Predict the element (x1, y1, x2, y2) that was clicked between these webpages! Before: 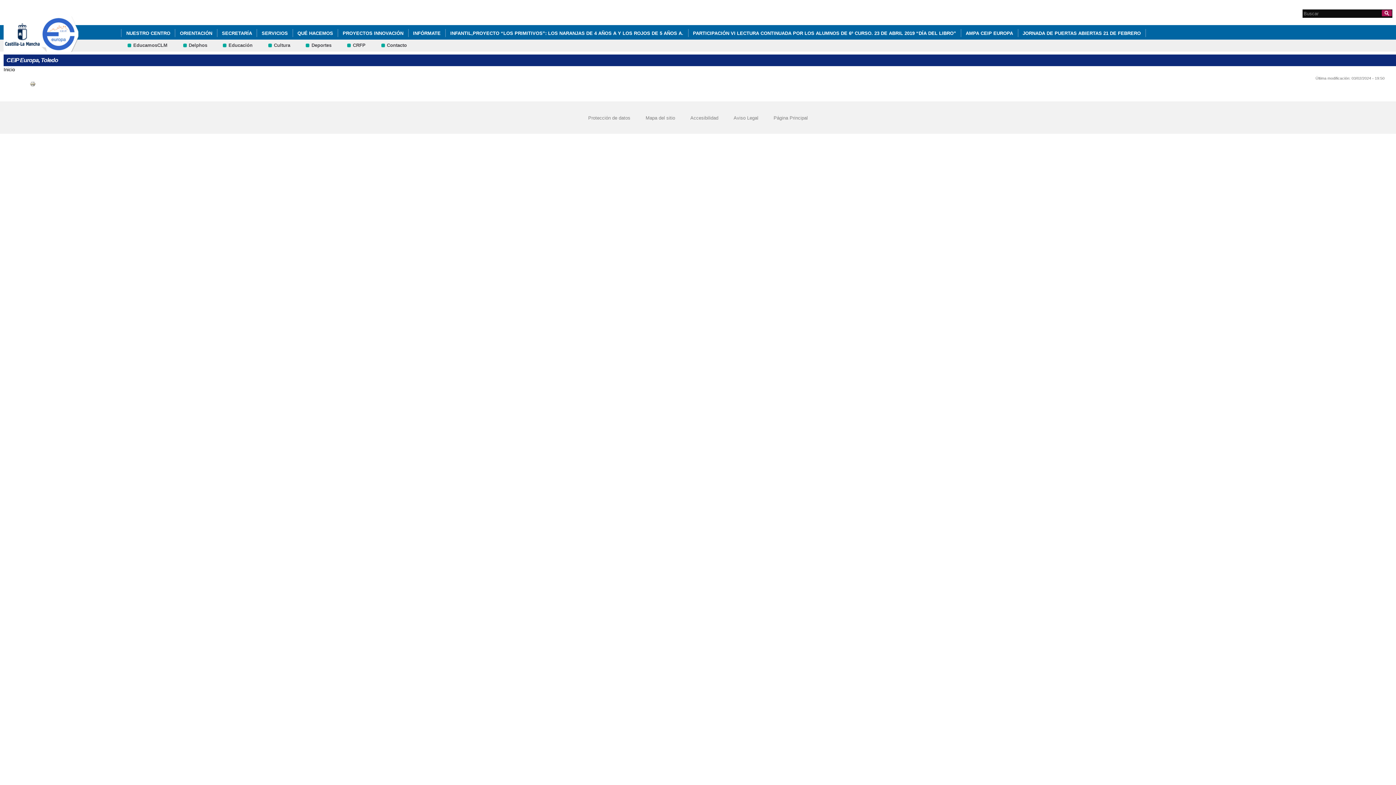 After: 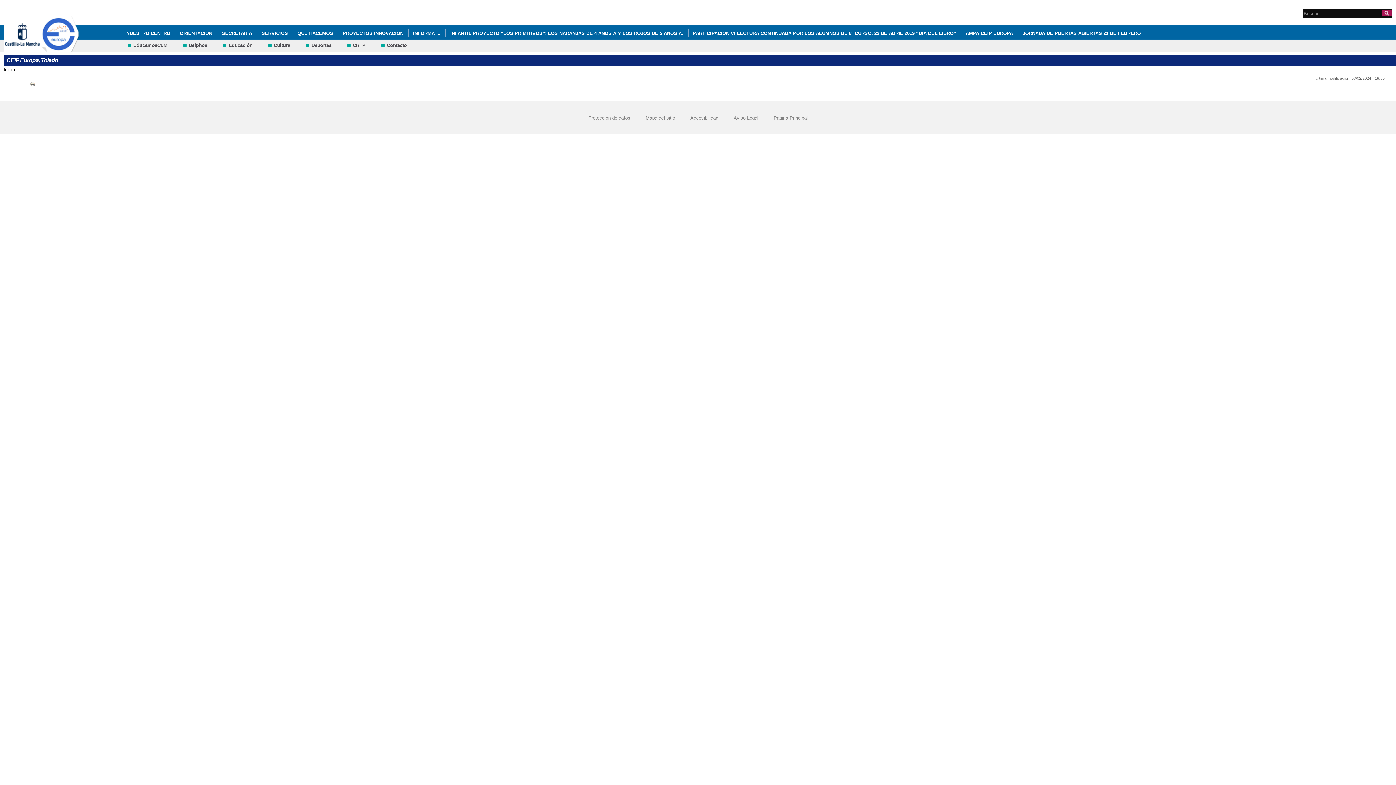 Action: bbox: (1380, 55, 1389, 64) label: AMPA CEIP Europa 2